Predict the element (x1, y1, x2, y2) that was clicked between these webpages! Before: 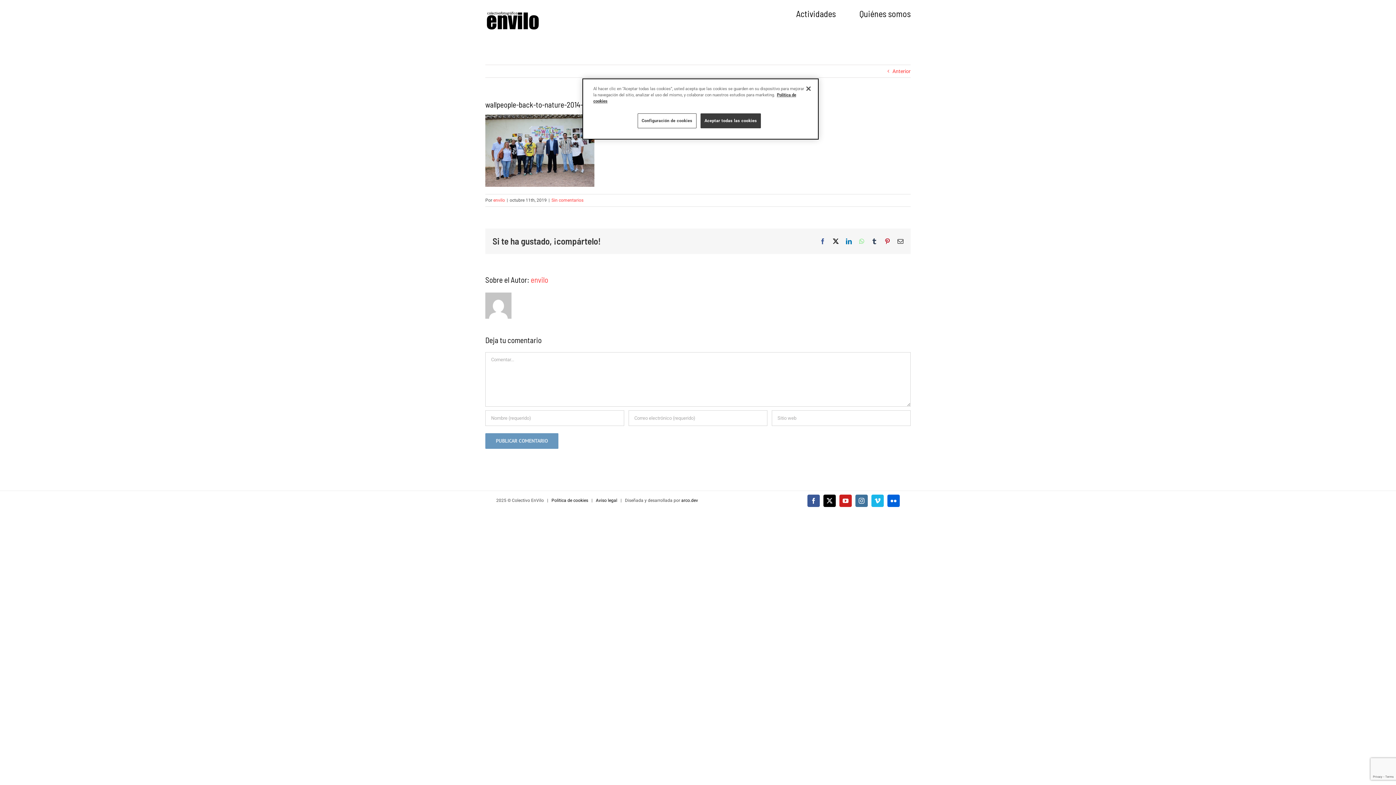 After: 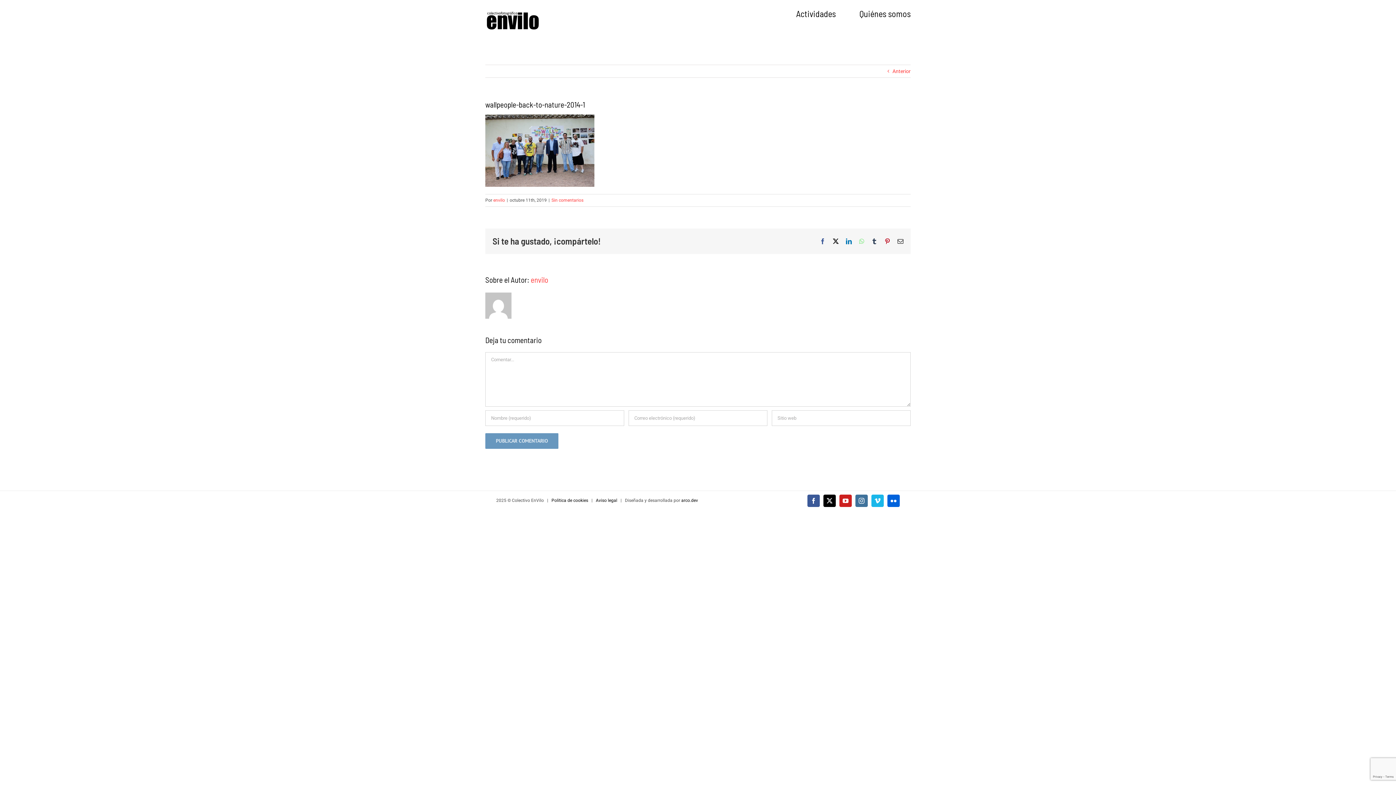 Action: bbox: (800, 80, 816, 96) label: Cerrar